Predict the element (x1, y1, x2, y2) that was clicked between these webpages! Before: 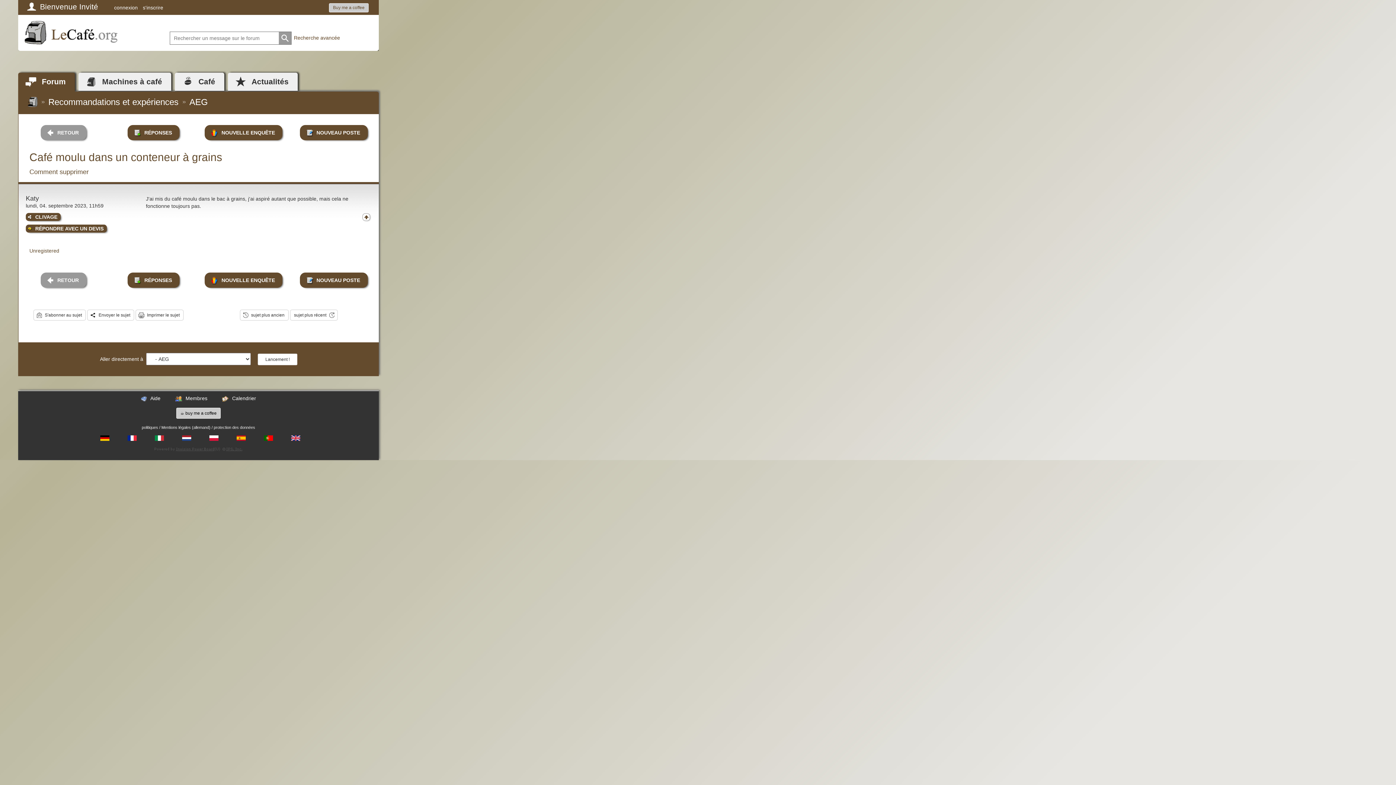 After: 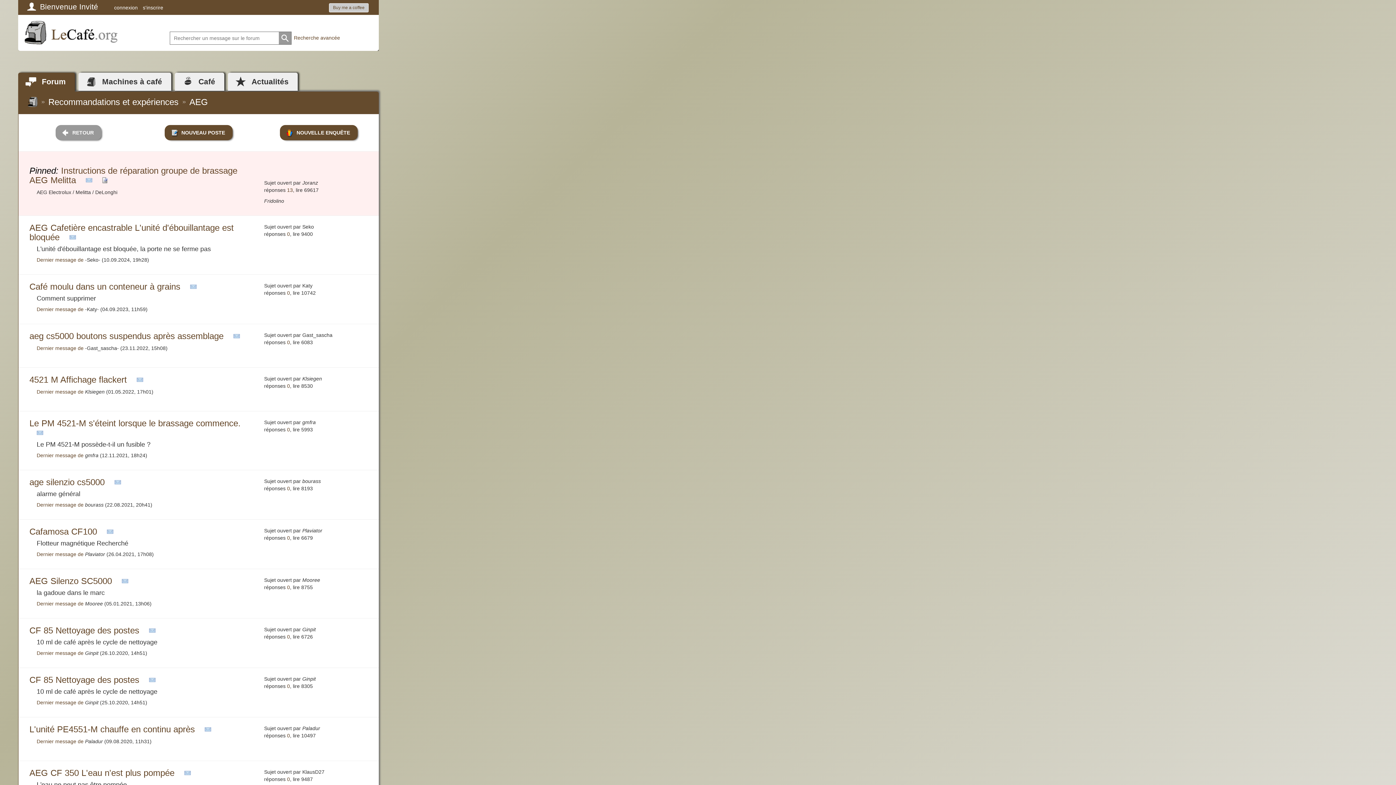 Action: label: RETOUR bbox: (40, 272, 86, 288)